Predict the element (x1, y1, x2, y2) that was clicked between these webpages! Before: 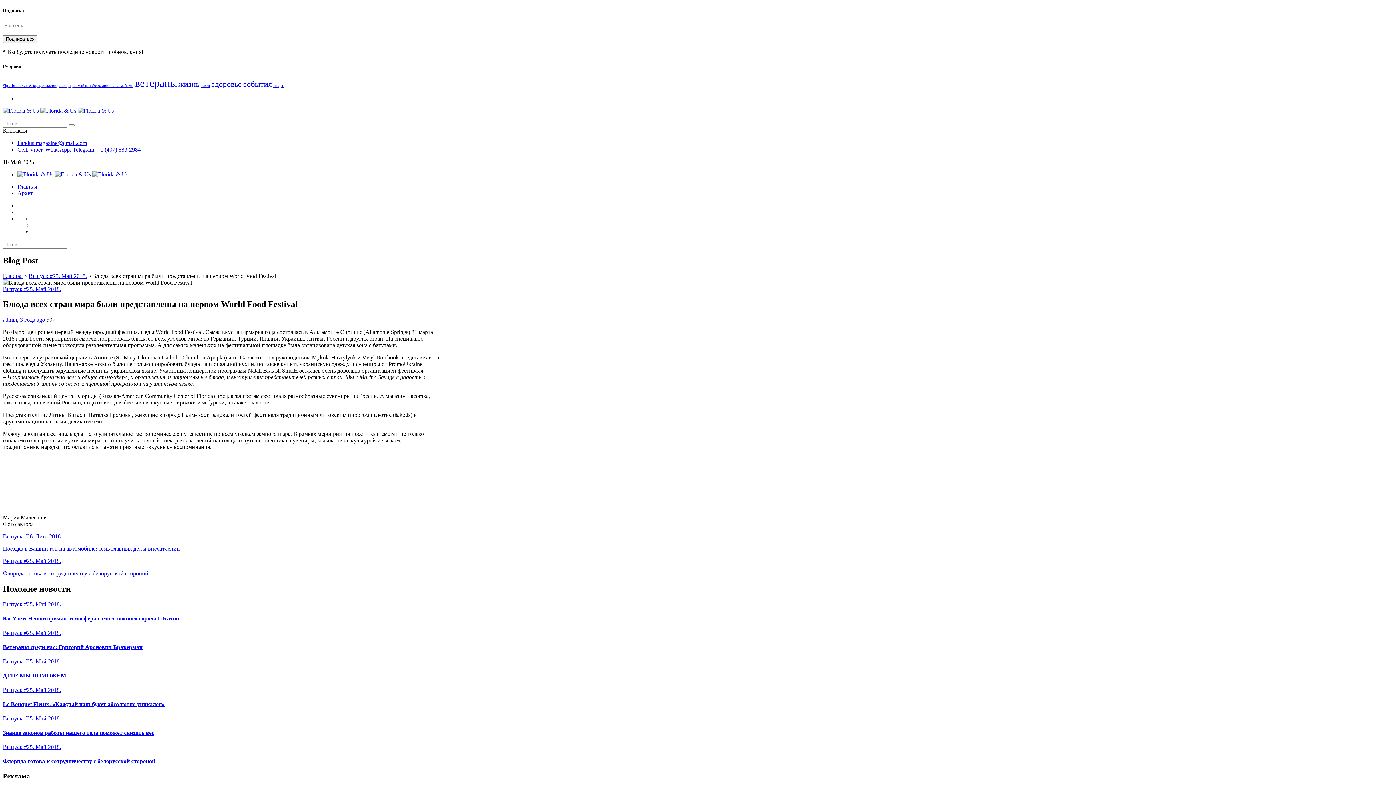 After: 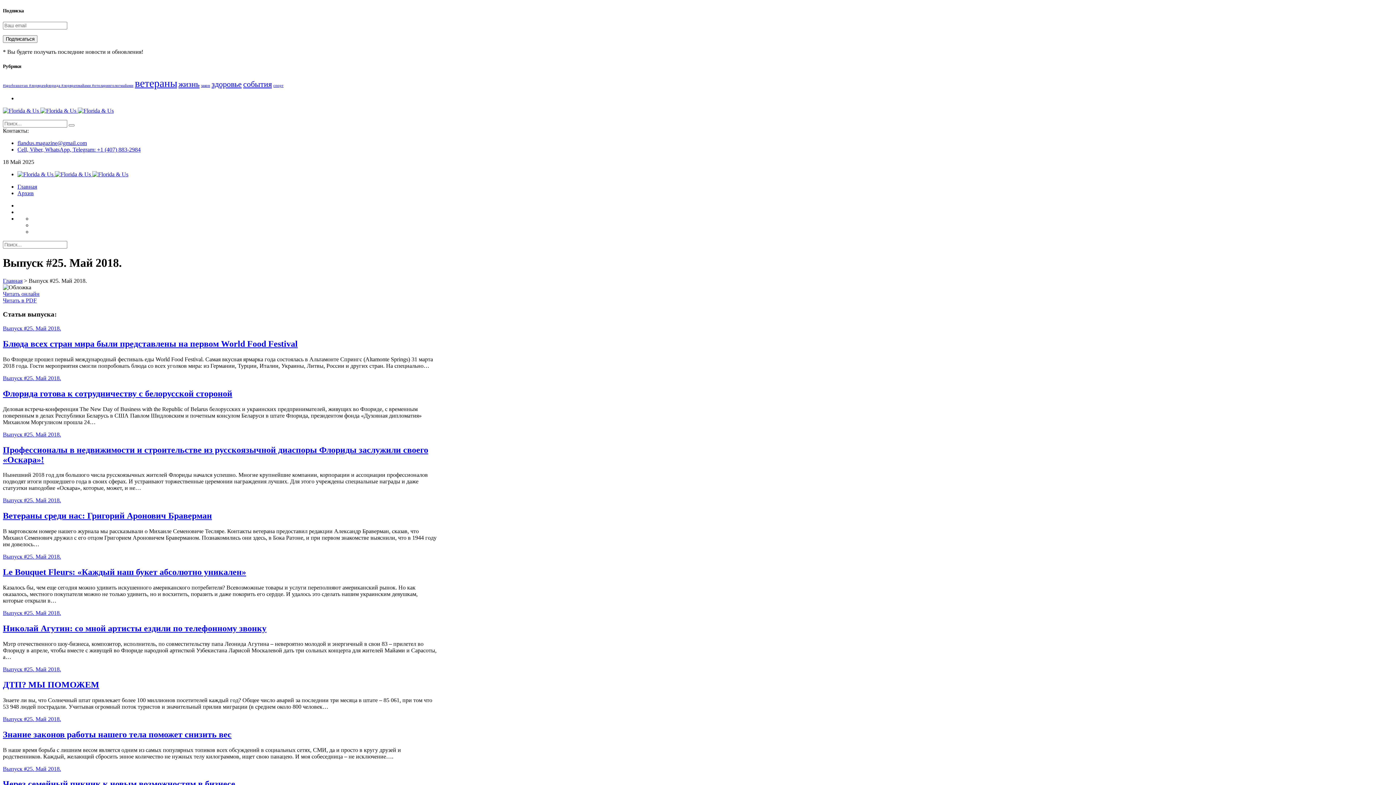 Action: label: Выпуск #25. Май 2018. bbox: (2, 658, 61, 664)